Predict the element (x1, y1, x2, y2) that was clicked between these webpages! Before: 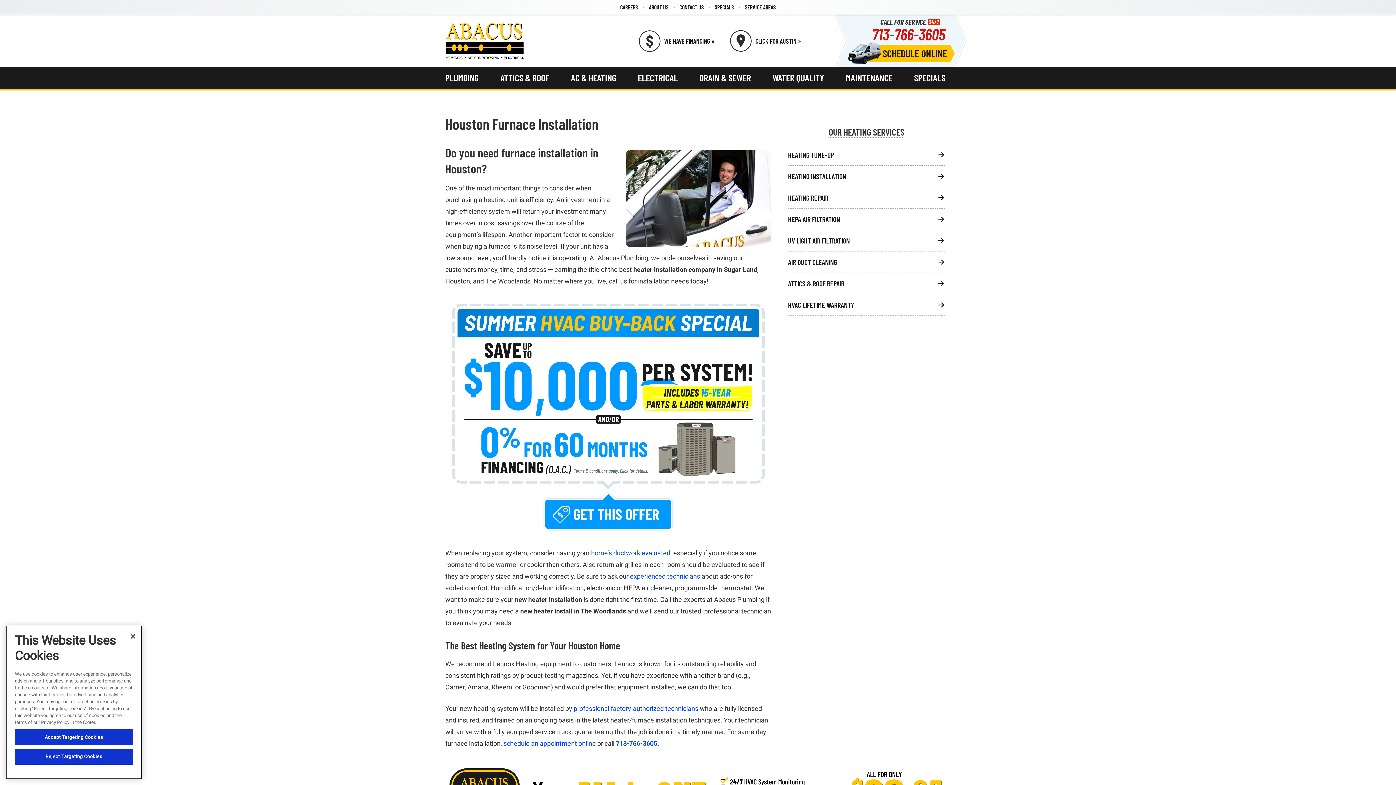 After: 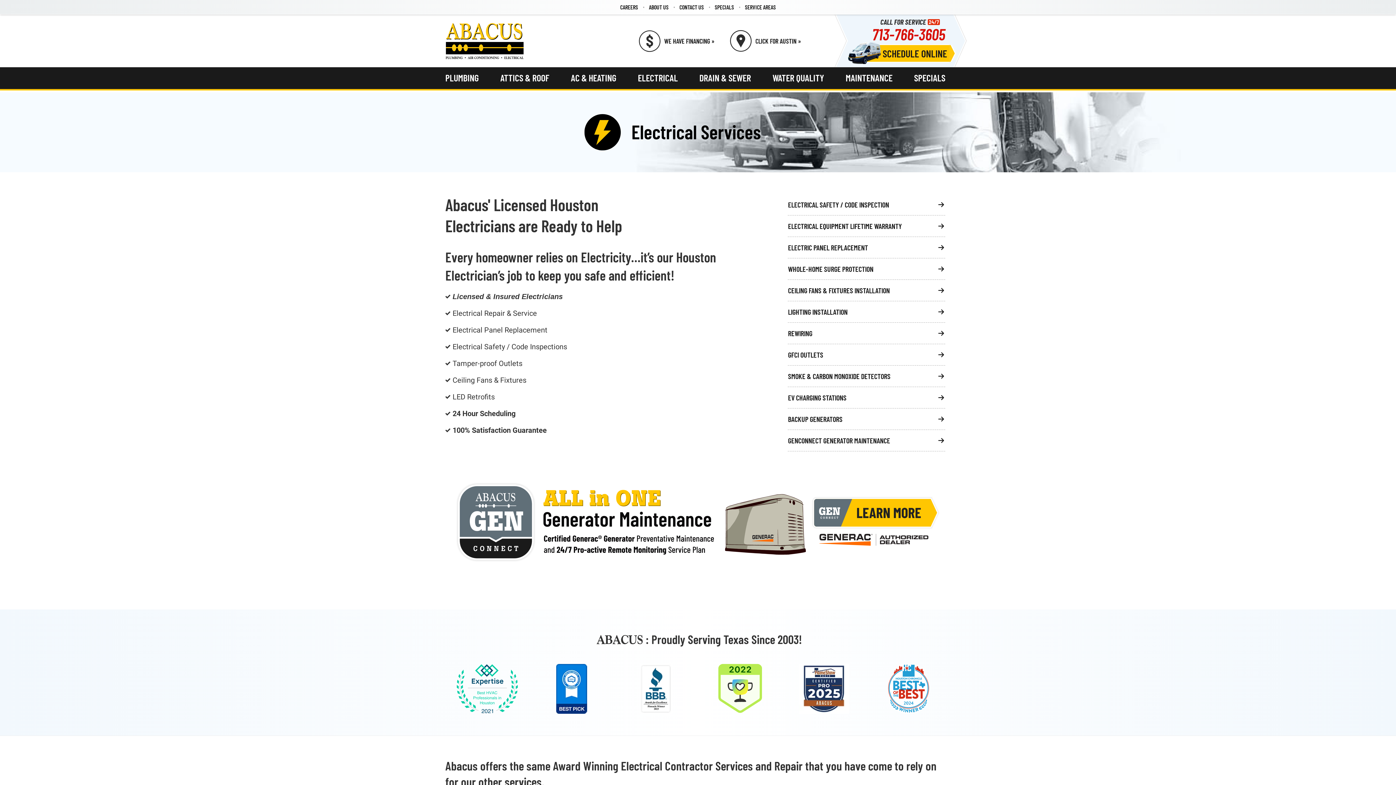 Action: label: Electrical bbox: (638, 67, 699, 88)